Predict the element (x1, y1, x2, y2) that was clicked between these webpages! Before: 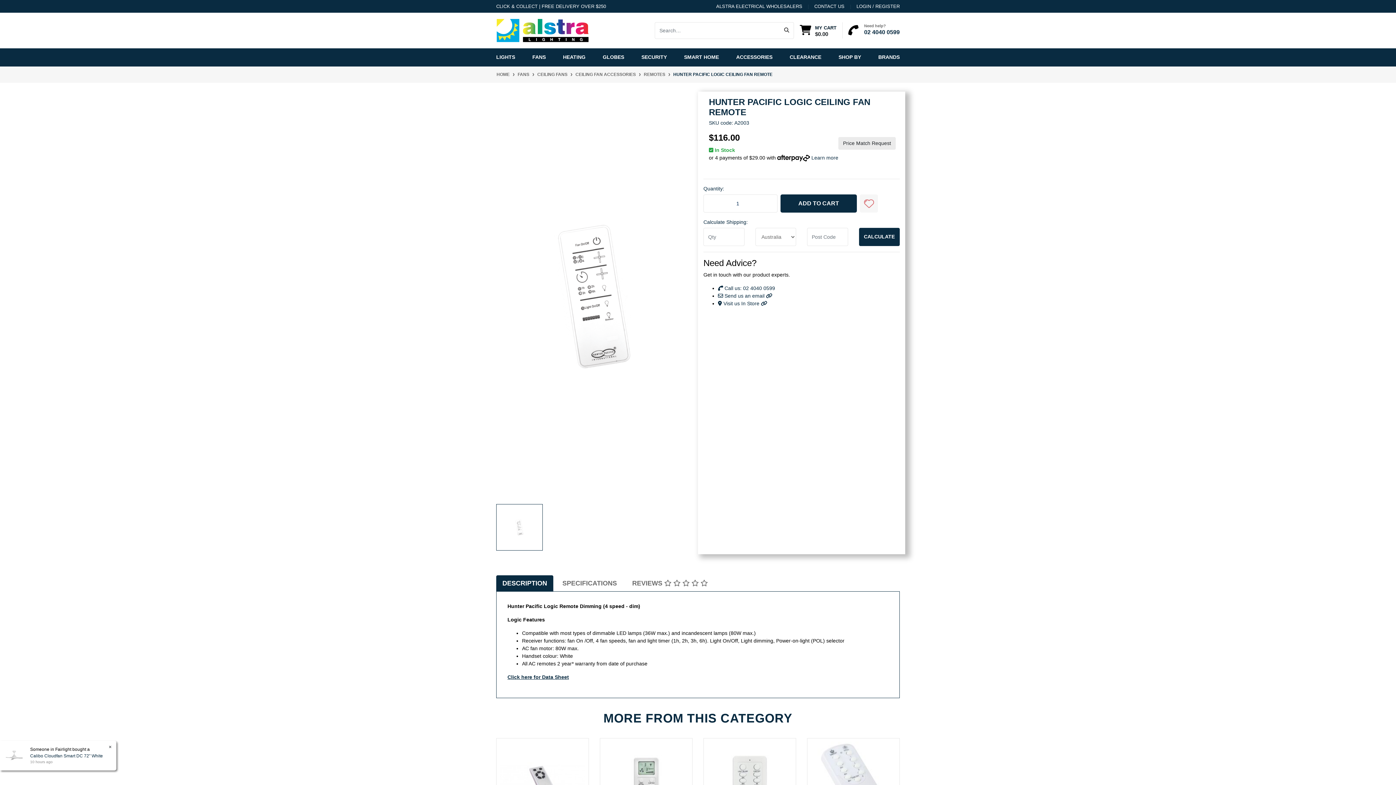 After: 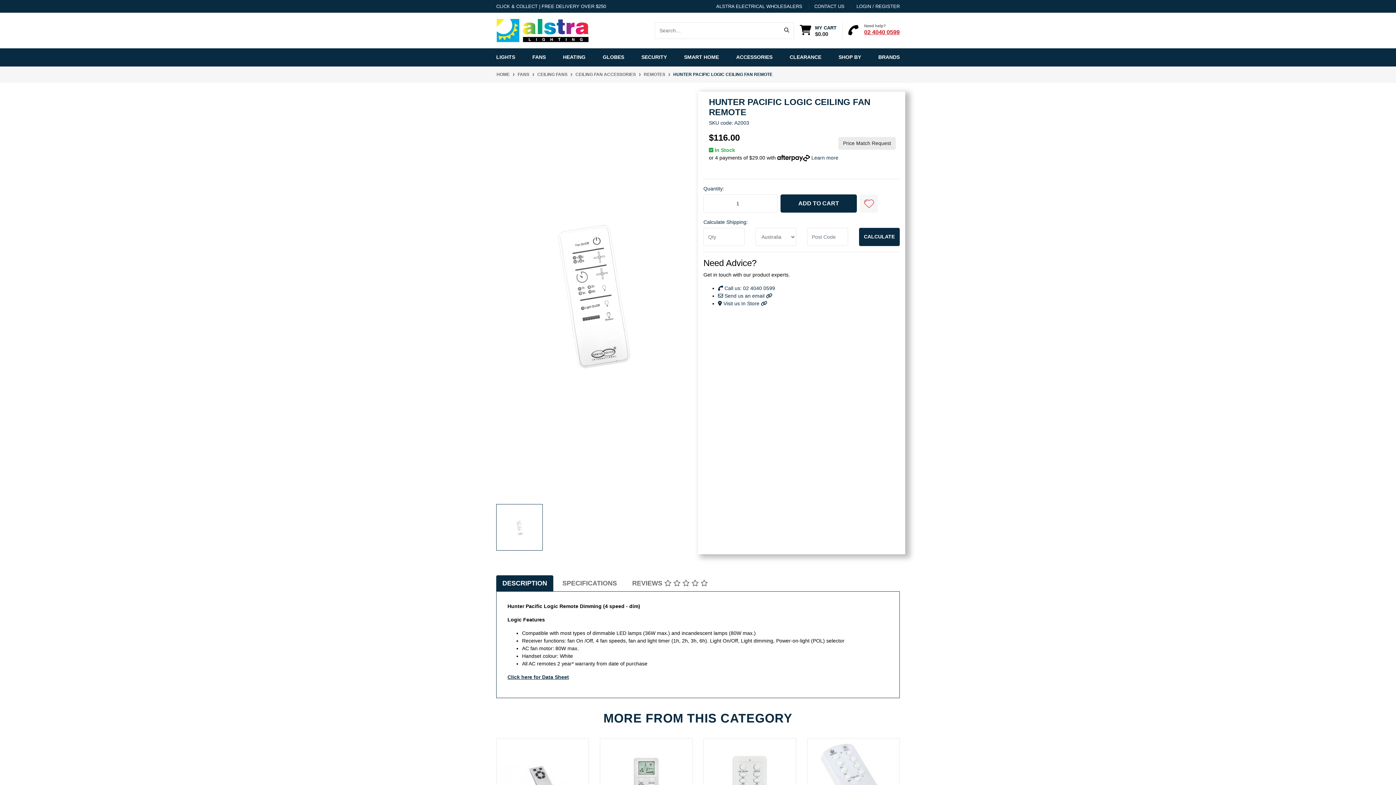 Action: bbox: (864, 29, 900, 35) label: 02 4040 0599